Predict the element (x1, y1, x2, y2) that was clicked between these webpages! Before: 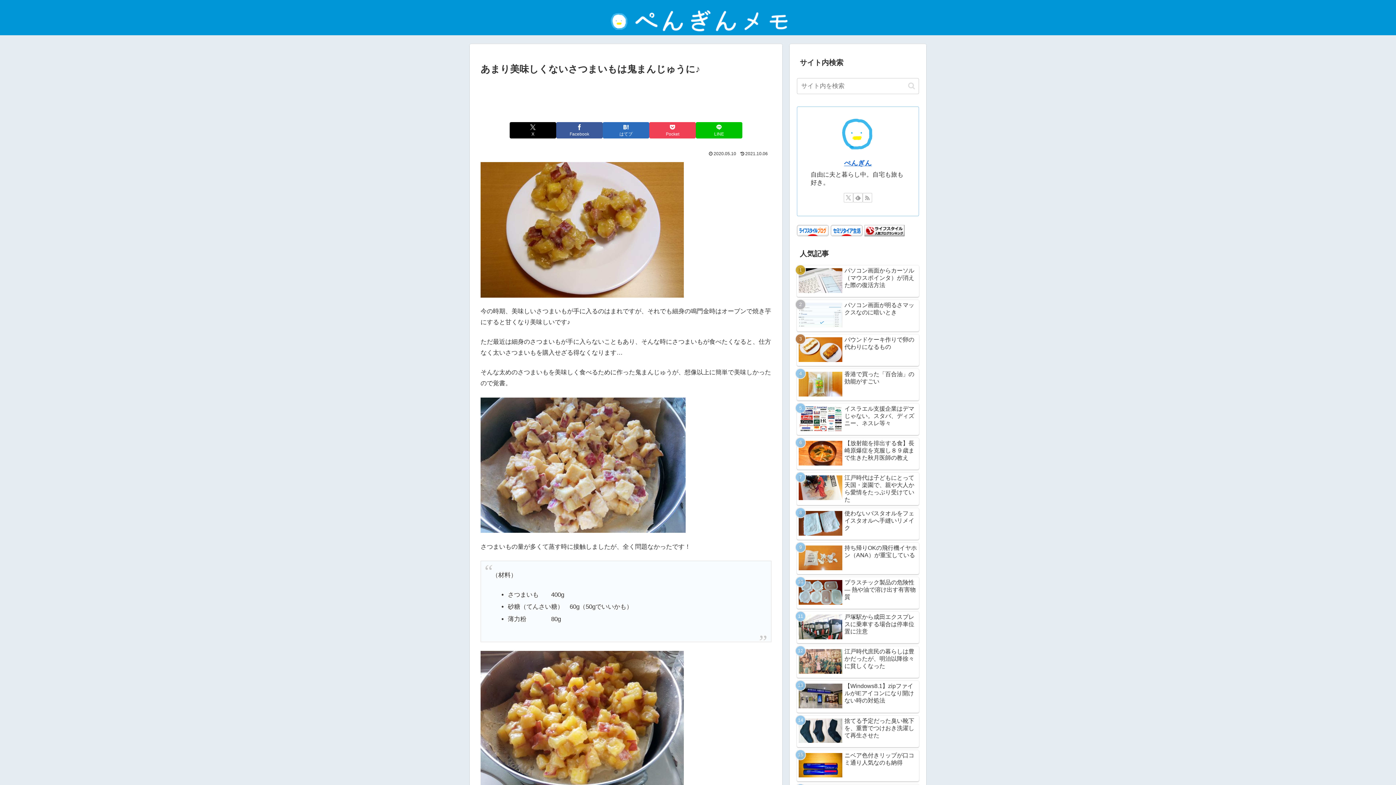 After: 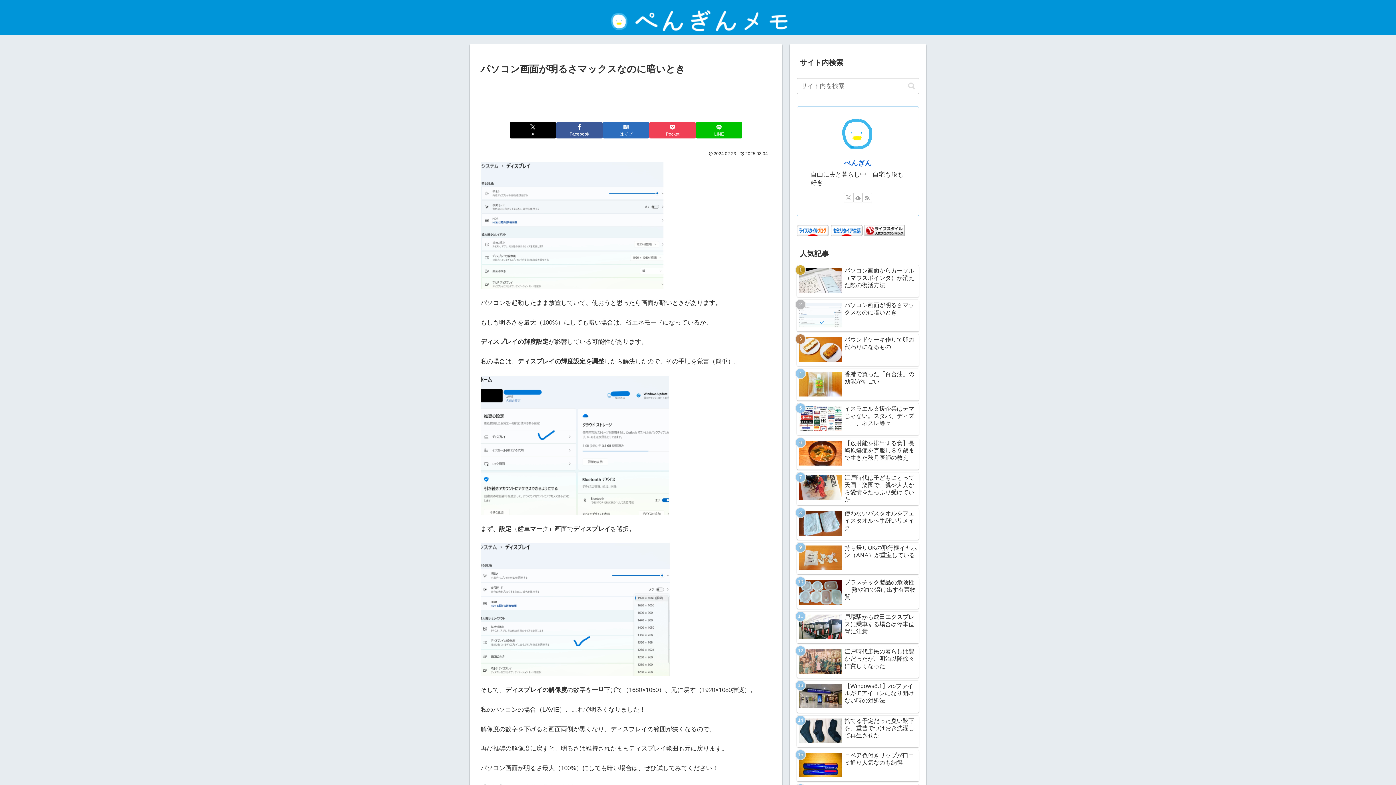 Action: bbox: (797, 300, 919, 331) label: パソコン画面が明るさマックスなのに暗いとき